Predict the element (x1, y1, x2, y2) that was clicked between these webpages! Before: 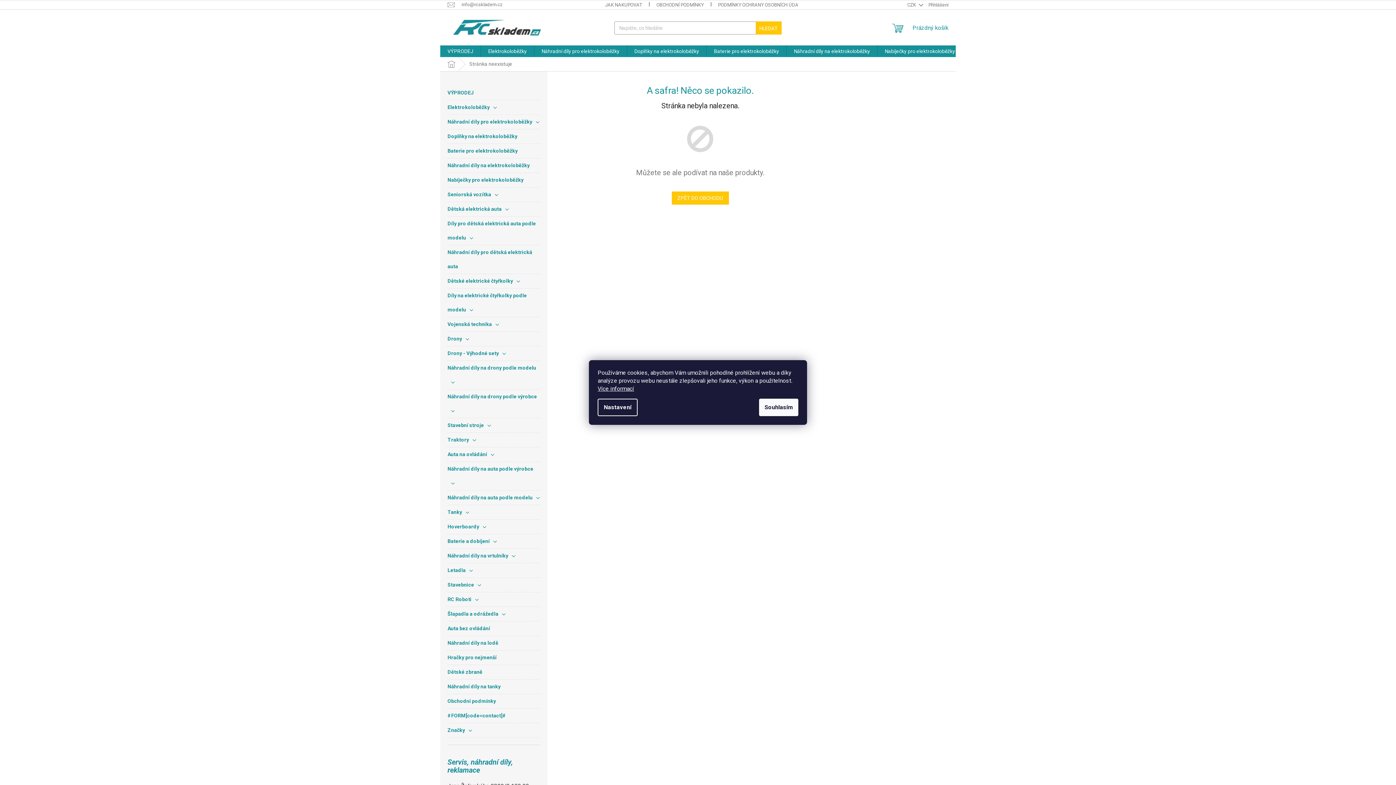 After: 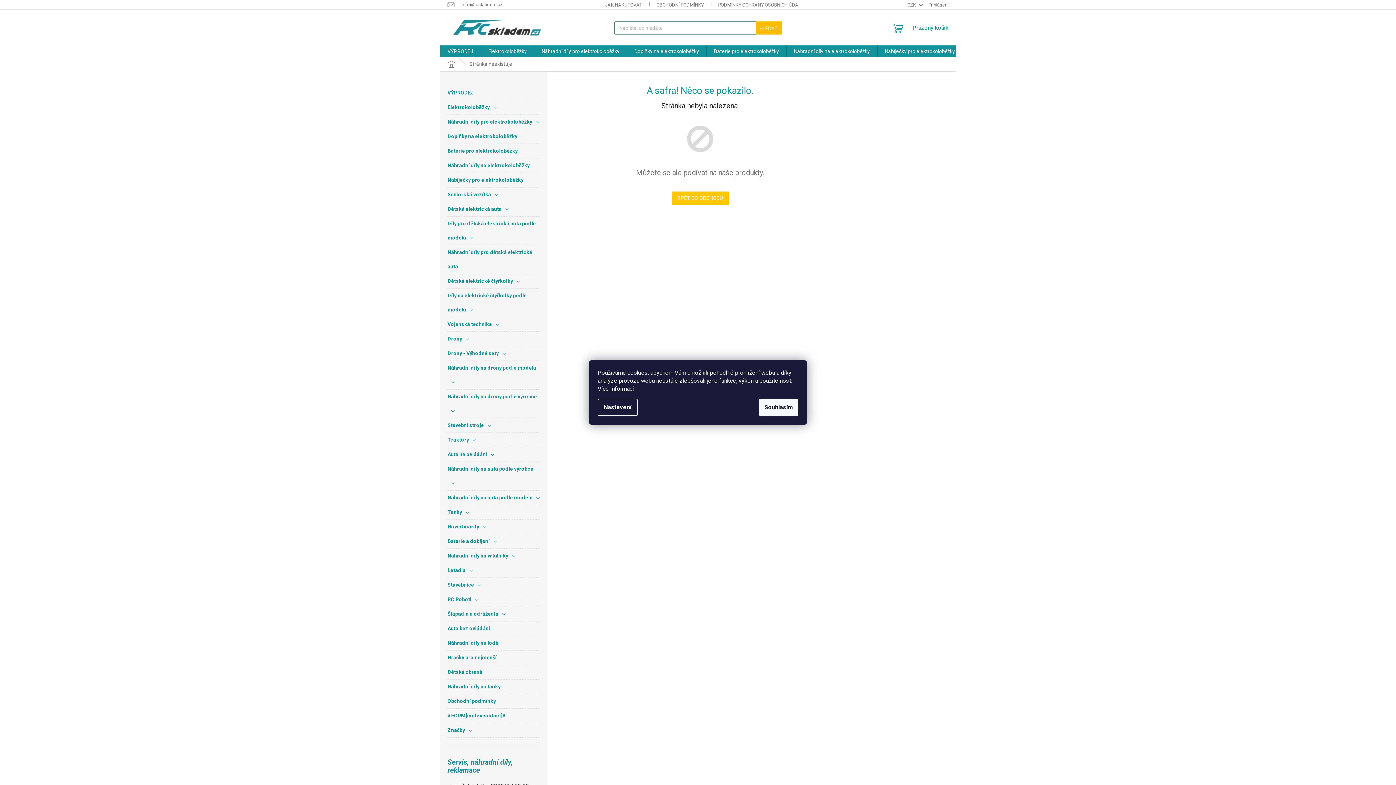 Action: bbox: (755, 21, 781, 34) label: HLEDAT